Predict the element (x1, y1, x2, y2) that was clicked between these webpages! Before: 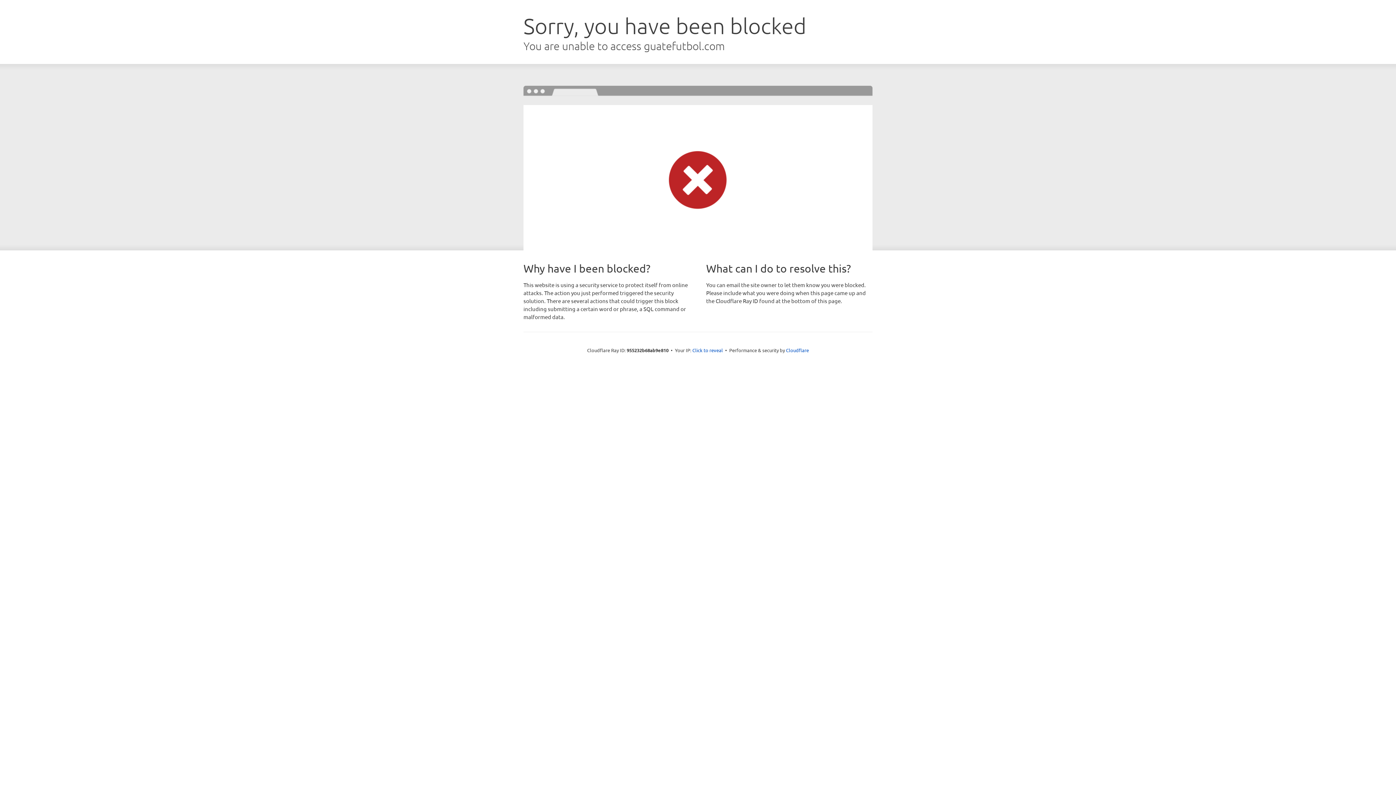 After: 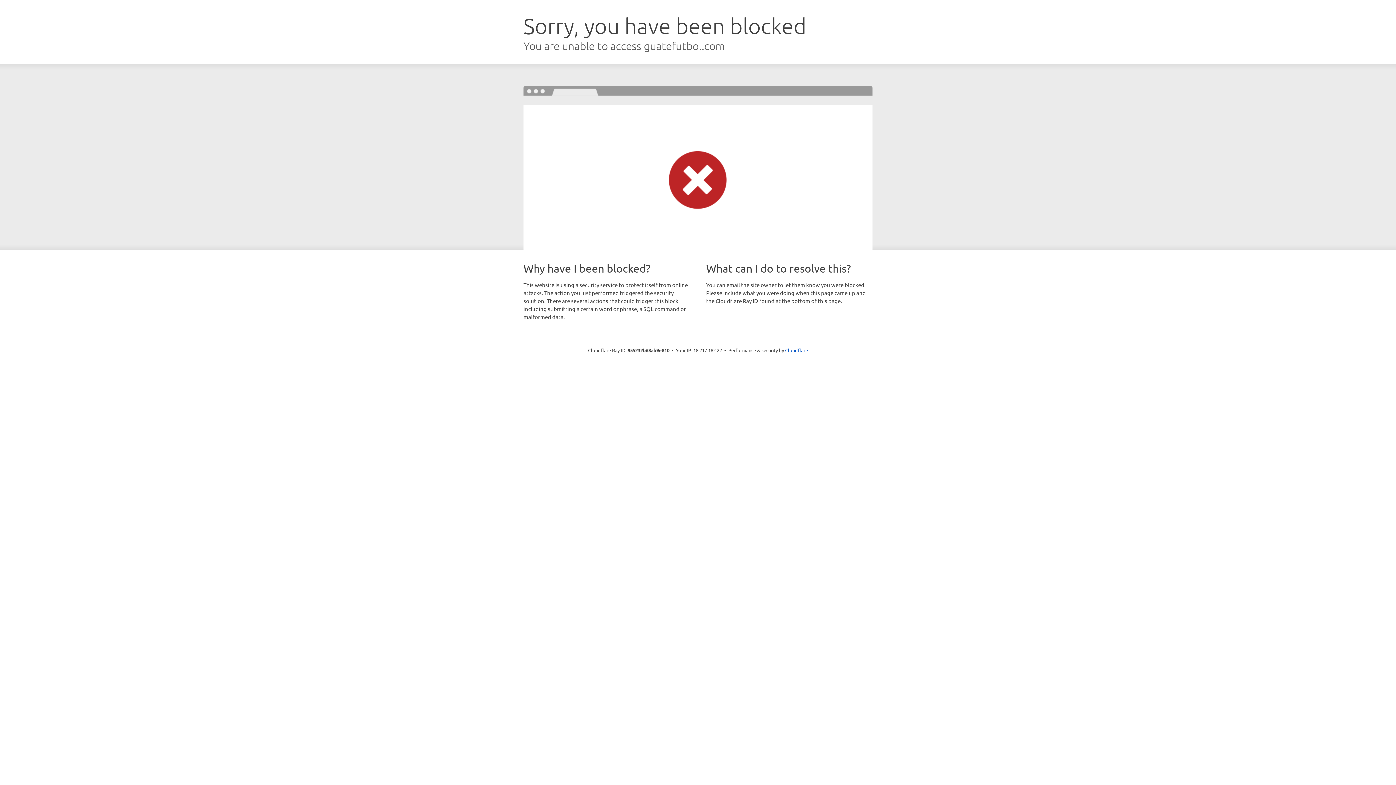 Action: label: Click to reveal bbox: (692, 346, 723, 353)